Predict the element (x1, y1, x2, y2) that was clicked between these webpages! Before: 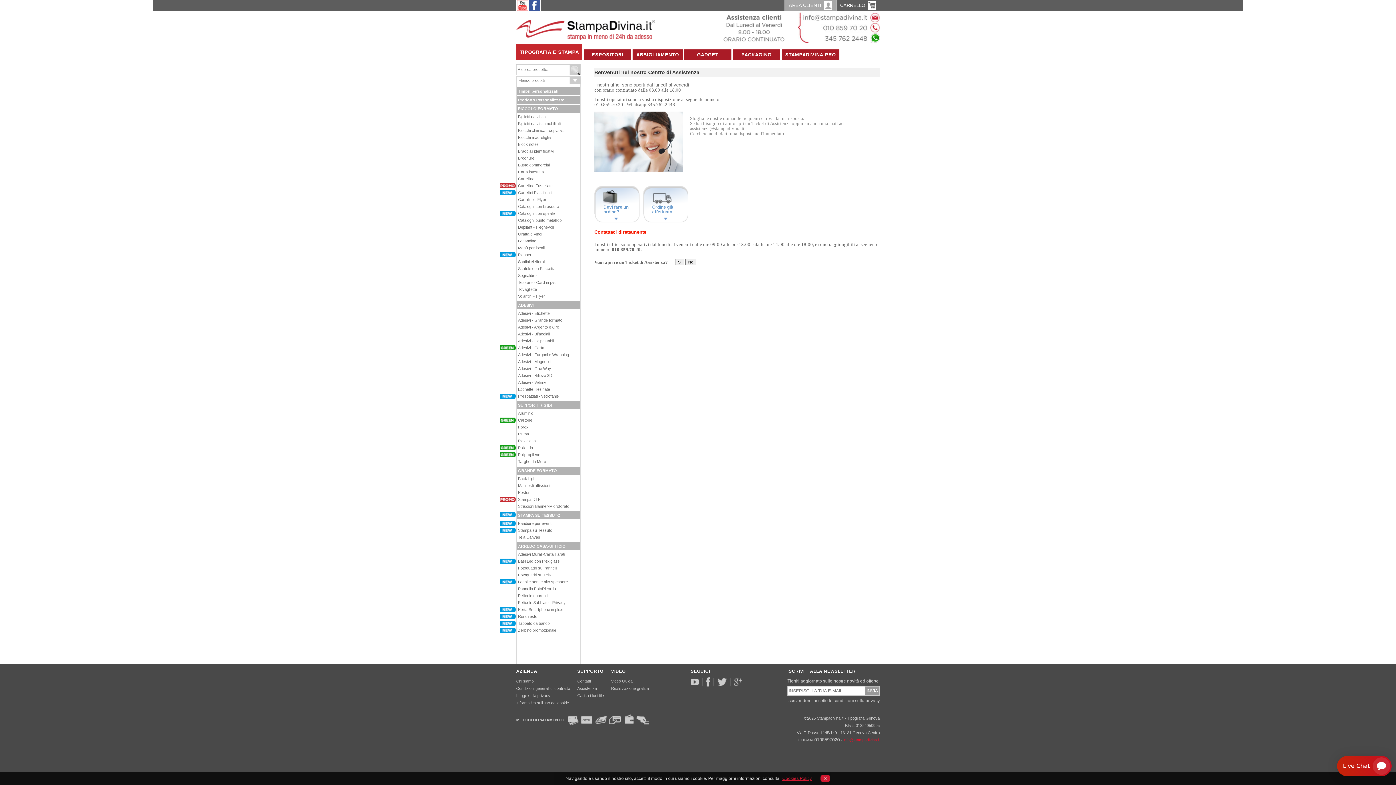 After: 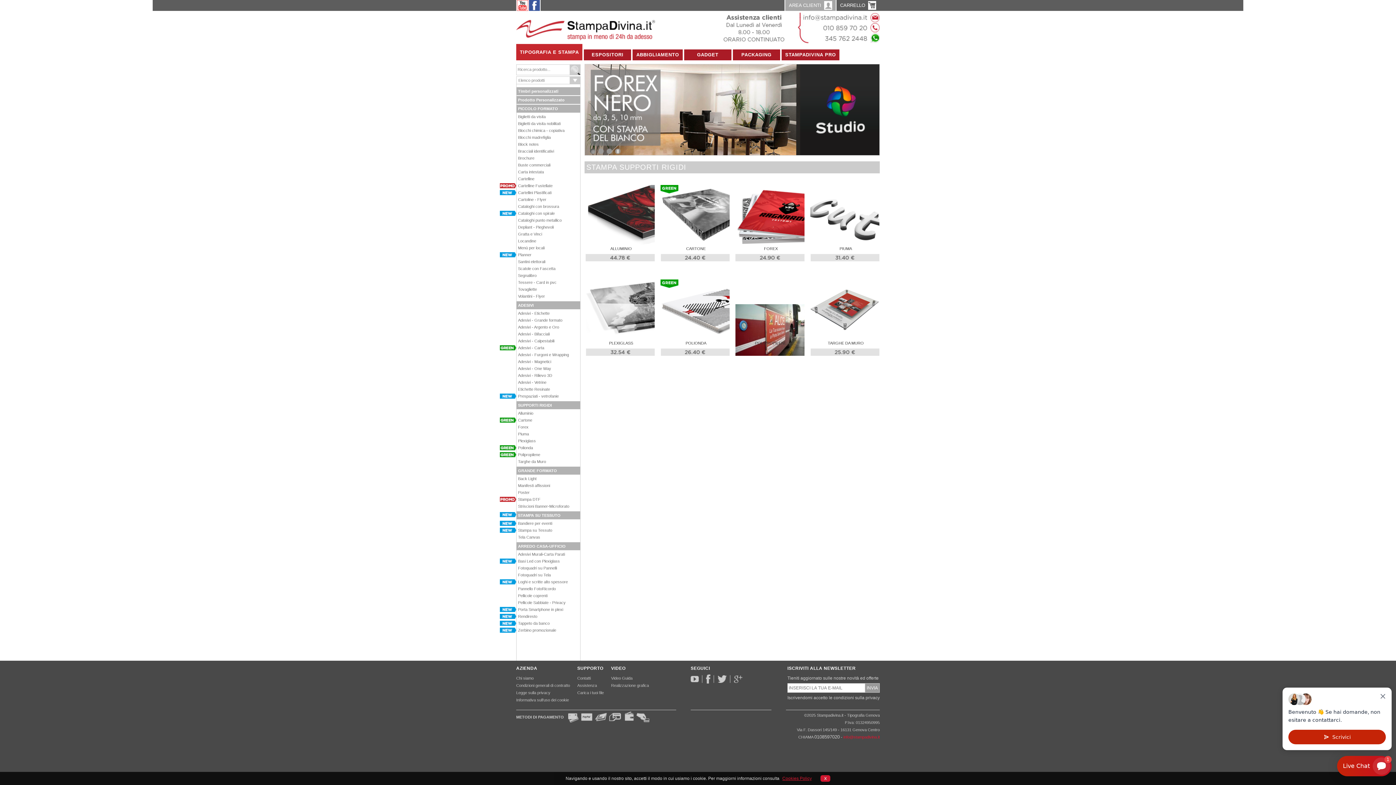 Action: label: SUPPORTI RIGIDI bbox: (516, 401, 580, 409)